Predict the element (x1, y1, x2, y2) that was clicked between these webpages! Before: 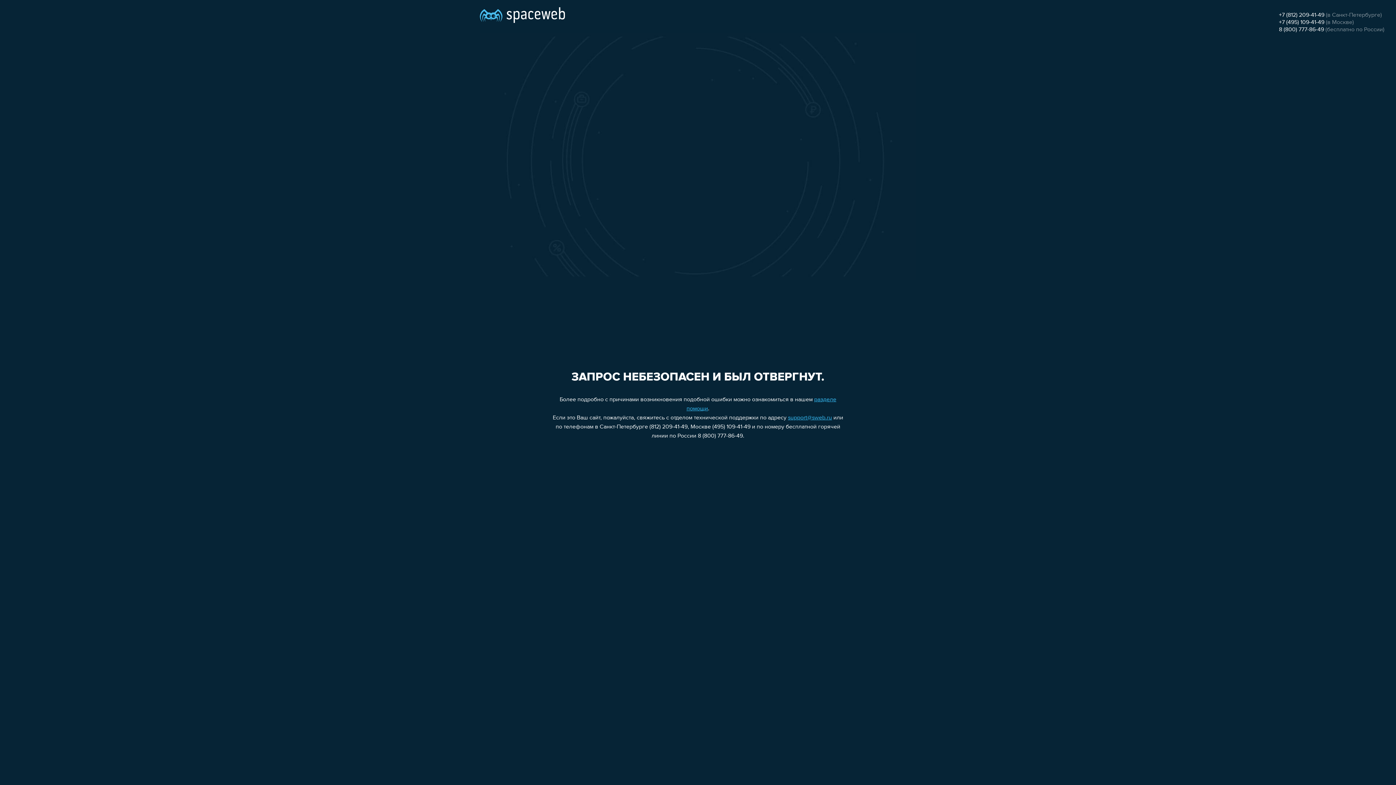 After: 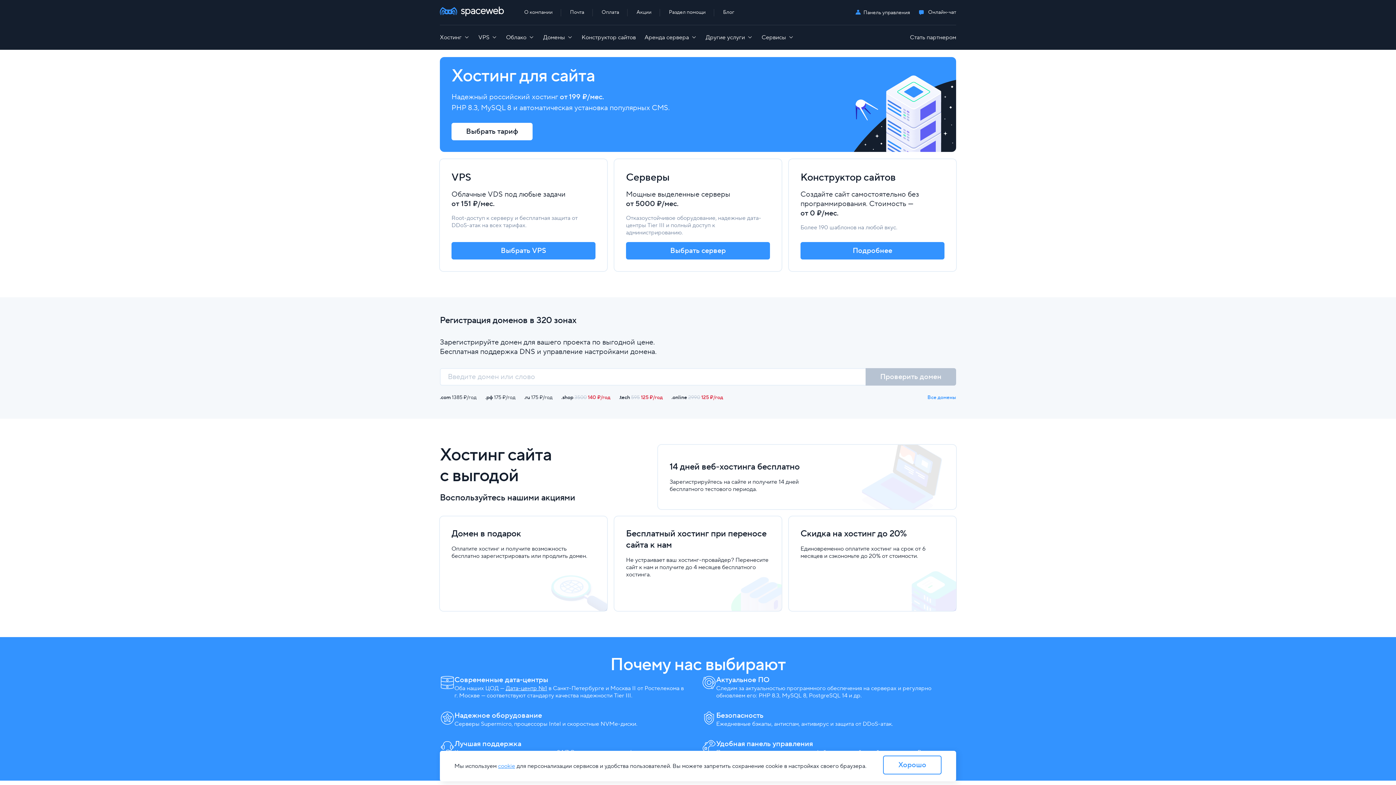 Action: bbox: (480, 0, 565, 25)